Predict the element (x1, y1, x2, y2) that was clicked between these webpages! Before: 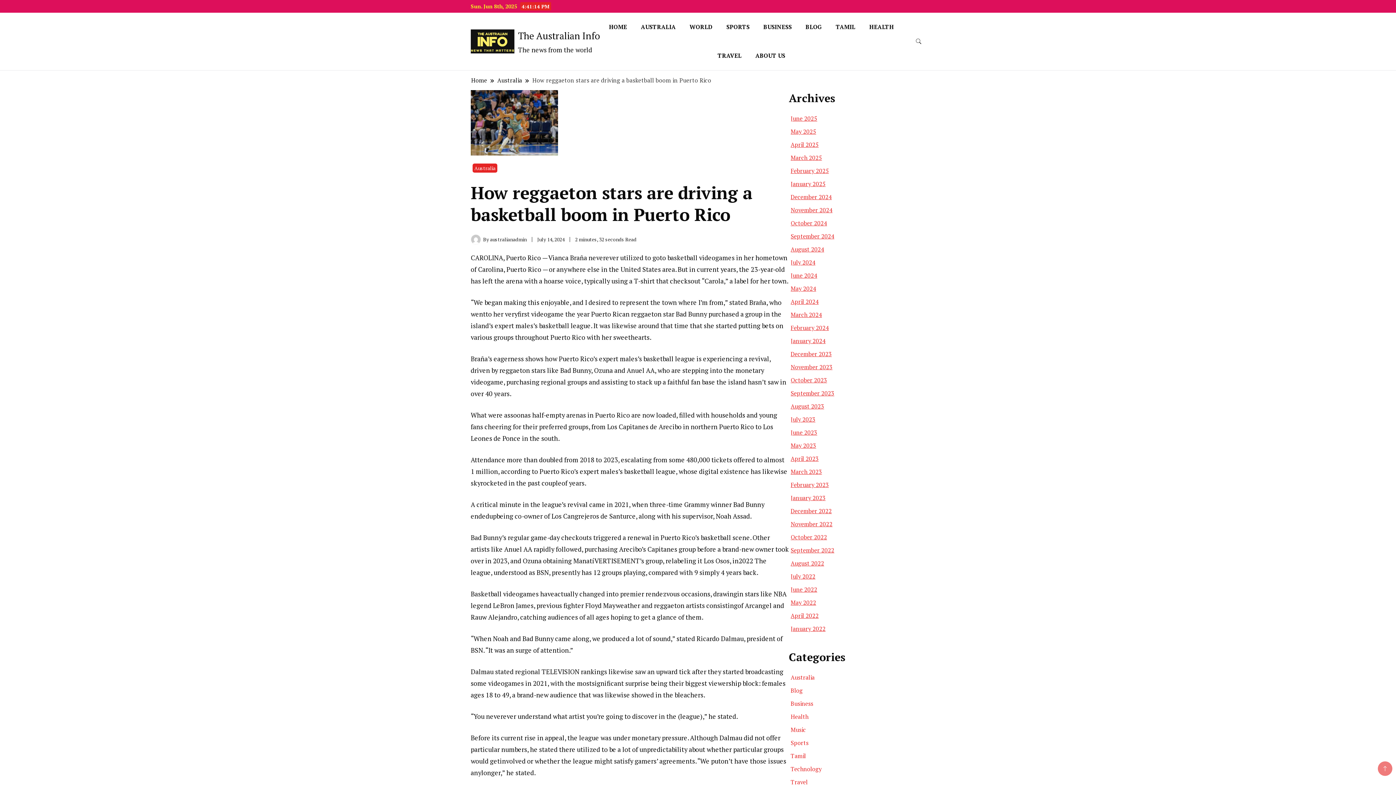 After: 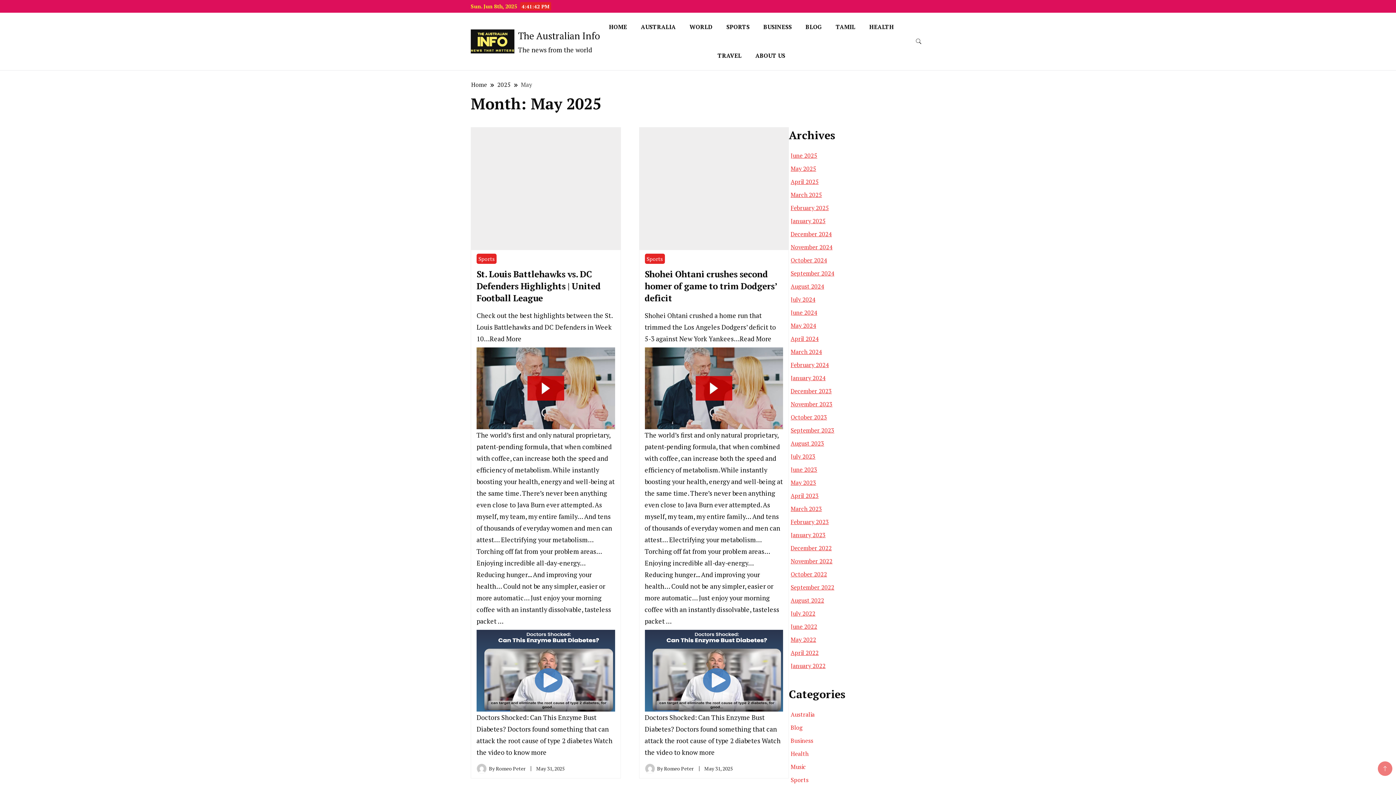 Action: bbox: (790, 127, 816, 135) label: May 2025